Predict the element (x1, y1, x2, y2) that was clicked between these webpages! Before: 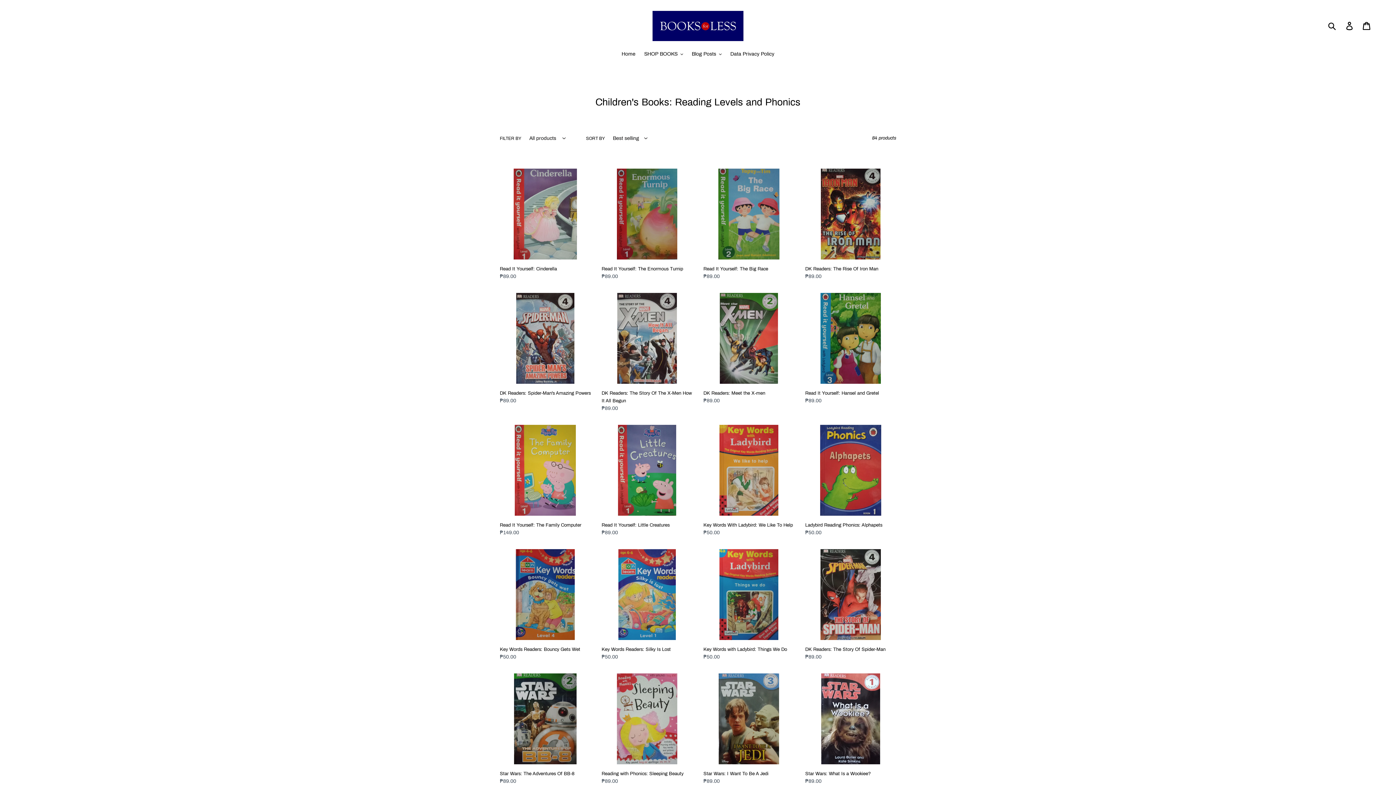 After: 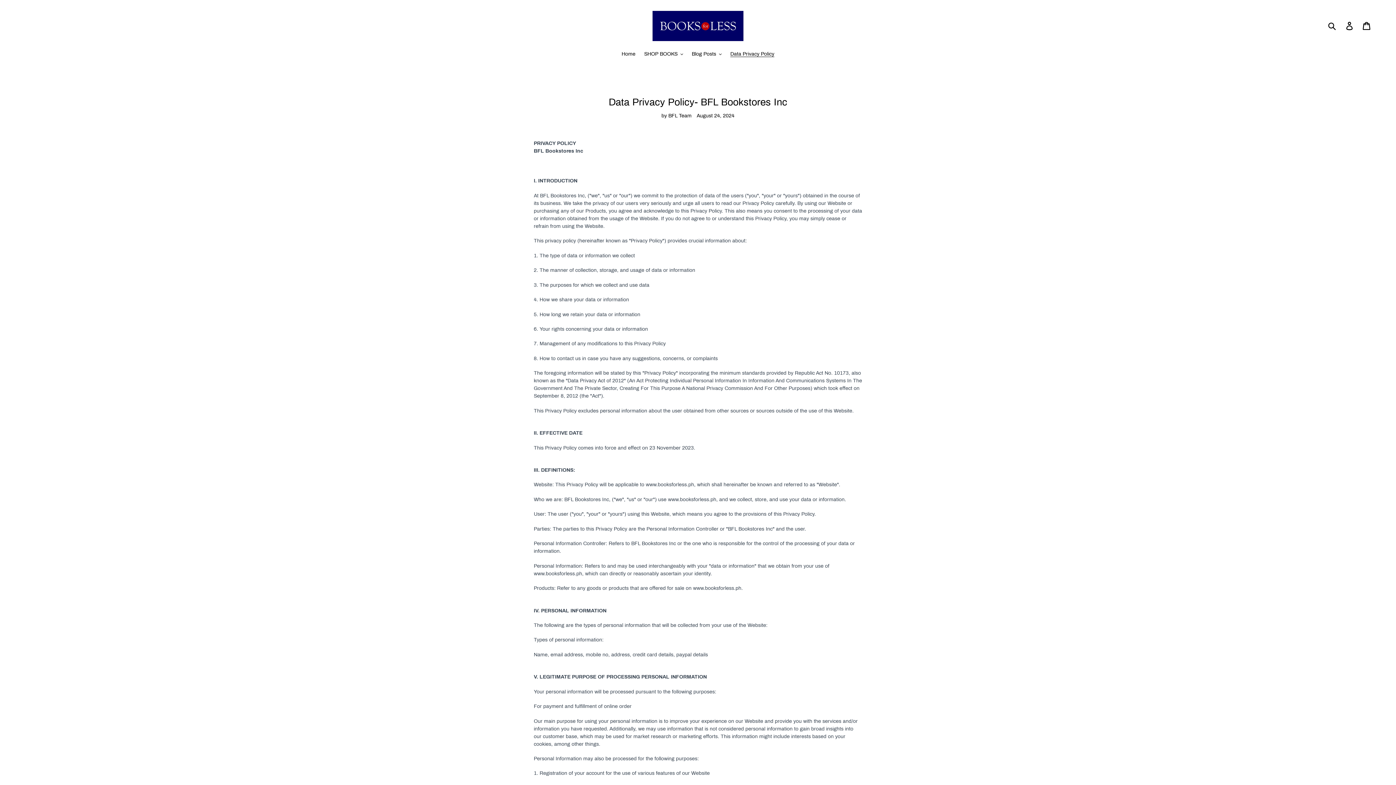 Action: label: Data Privacy Policy bbox: (726, 50, 778, 58)